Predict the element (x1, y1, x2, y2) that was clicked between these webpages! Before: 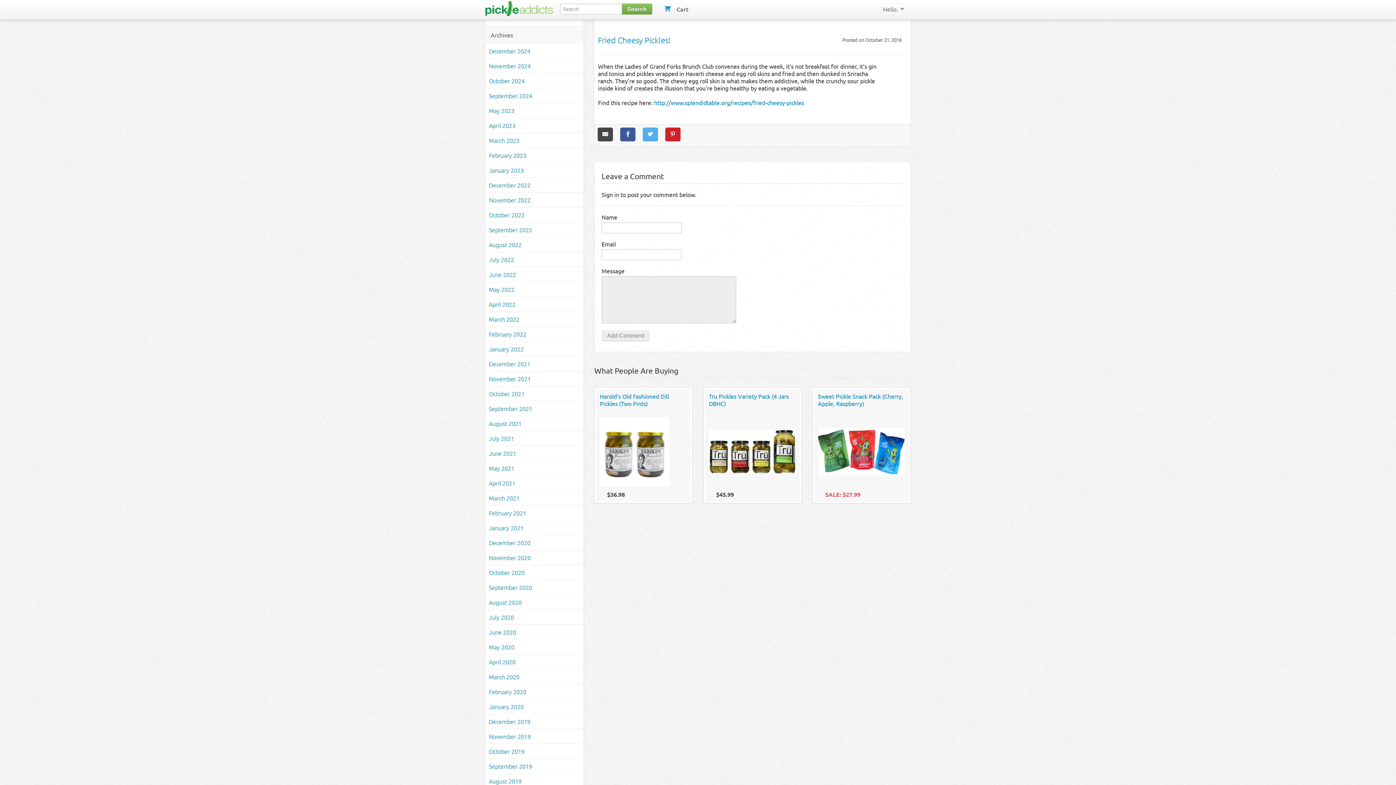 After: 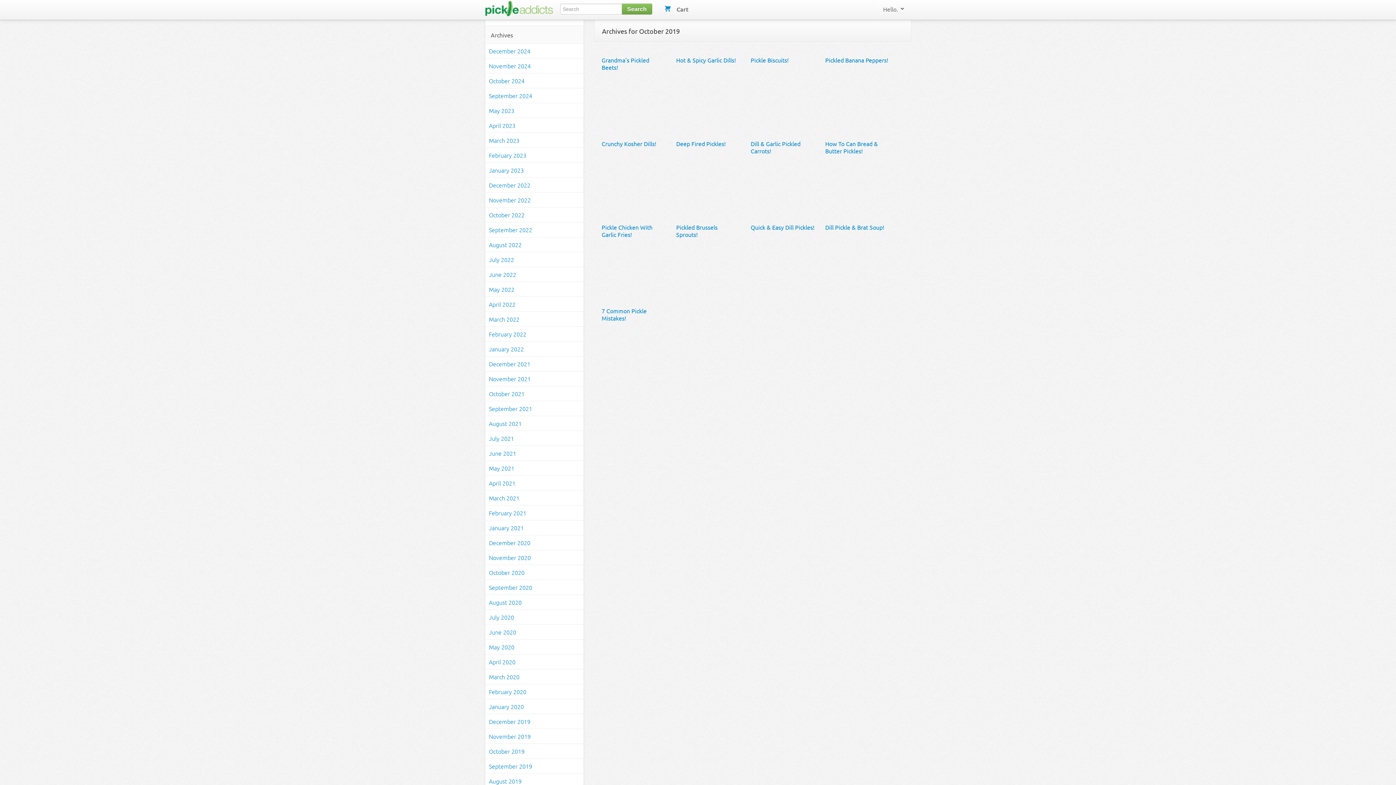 Action: label: October 2019 bbox: (485, 744, 583, 758)